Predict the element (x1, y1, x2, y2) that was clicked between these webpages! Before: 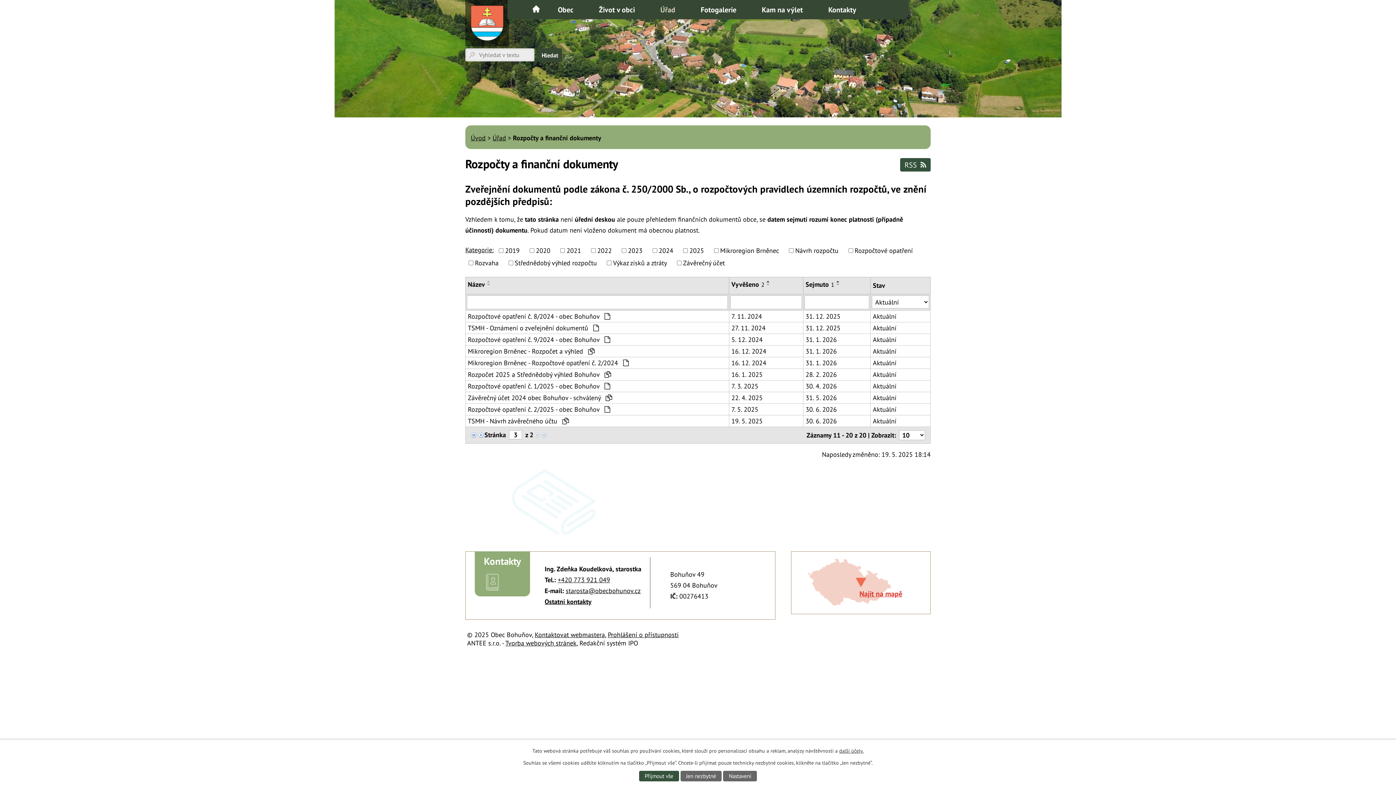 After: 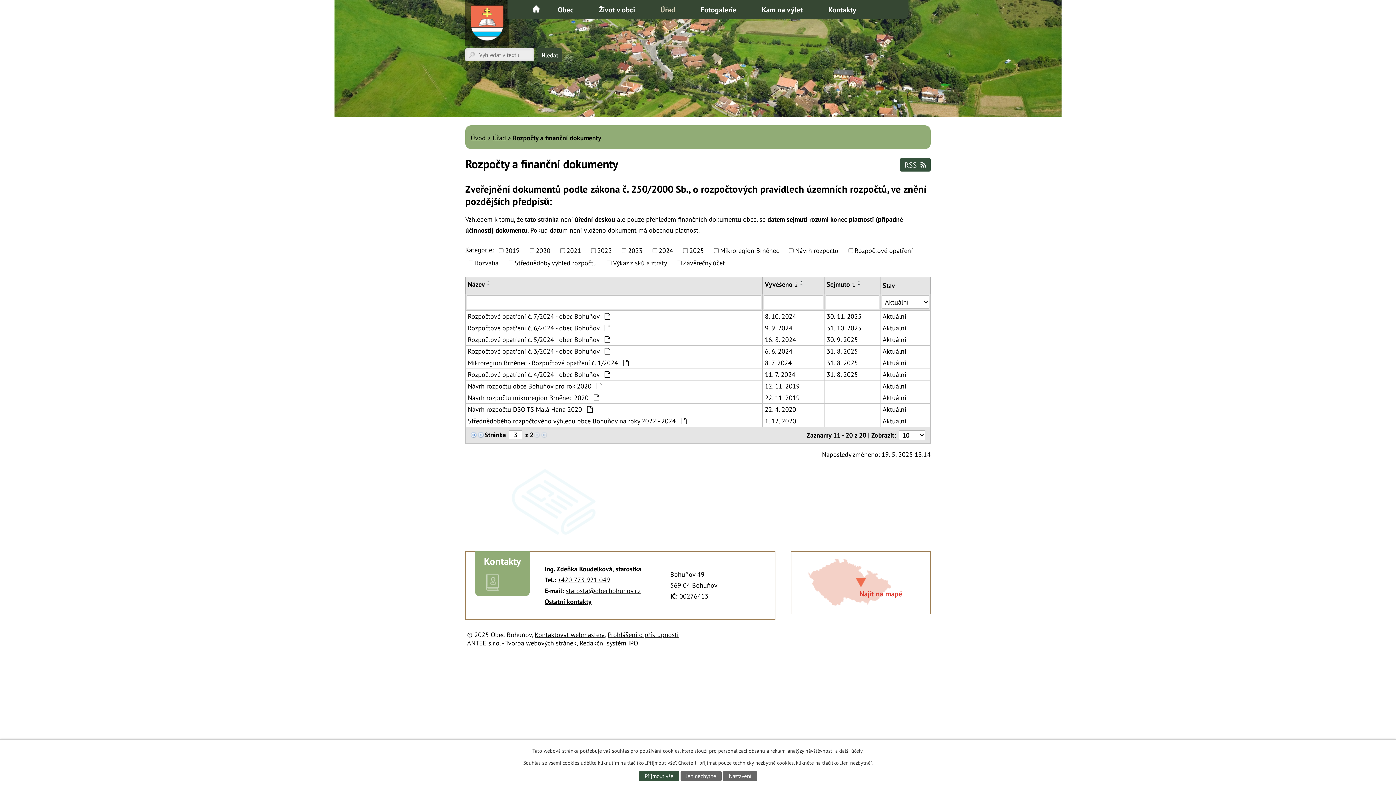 Action: bbox: (834, 283, 842, 286)